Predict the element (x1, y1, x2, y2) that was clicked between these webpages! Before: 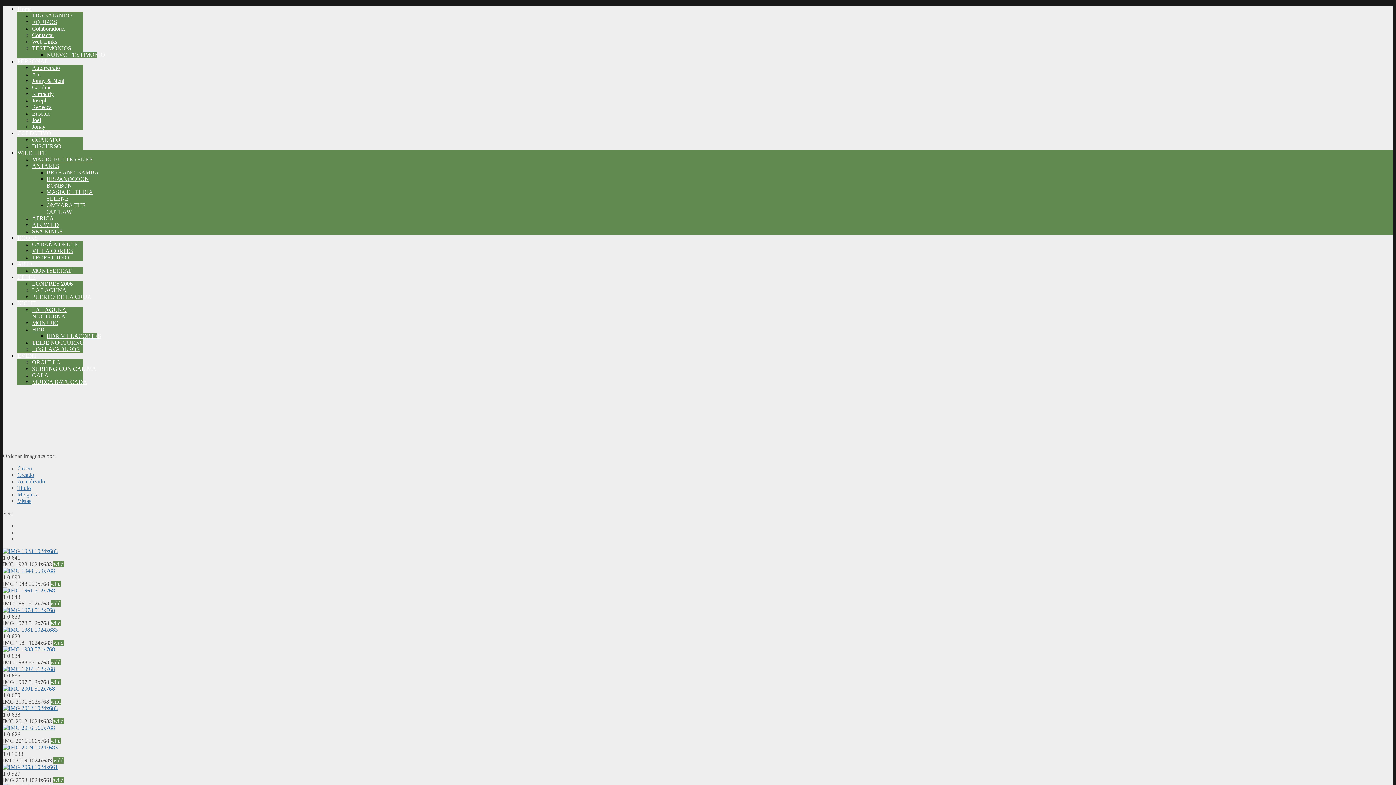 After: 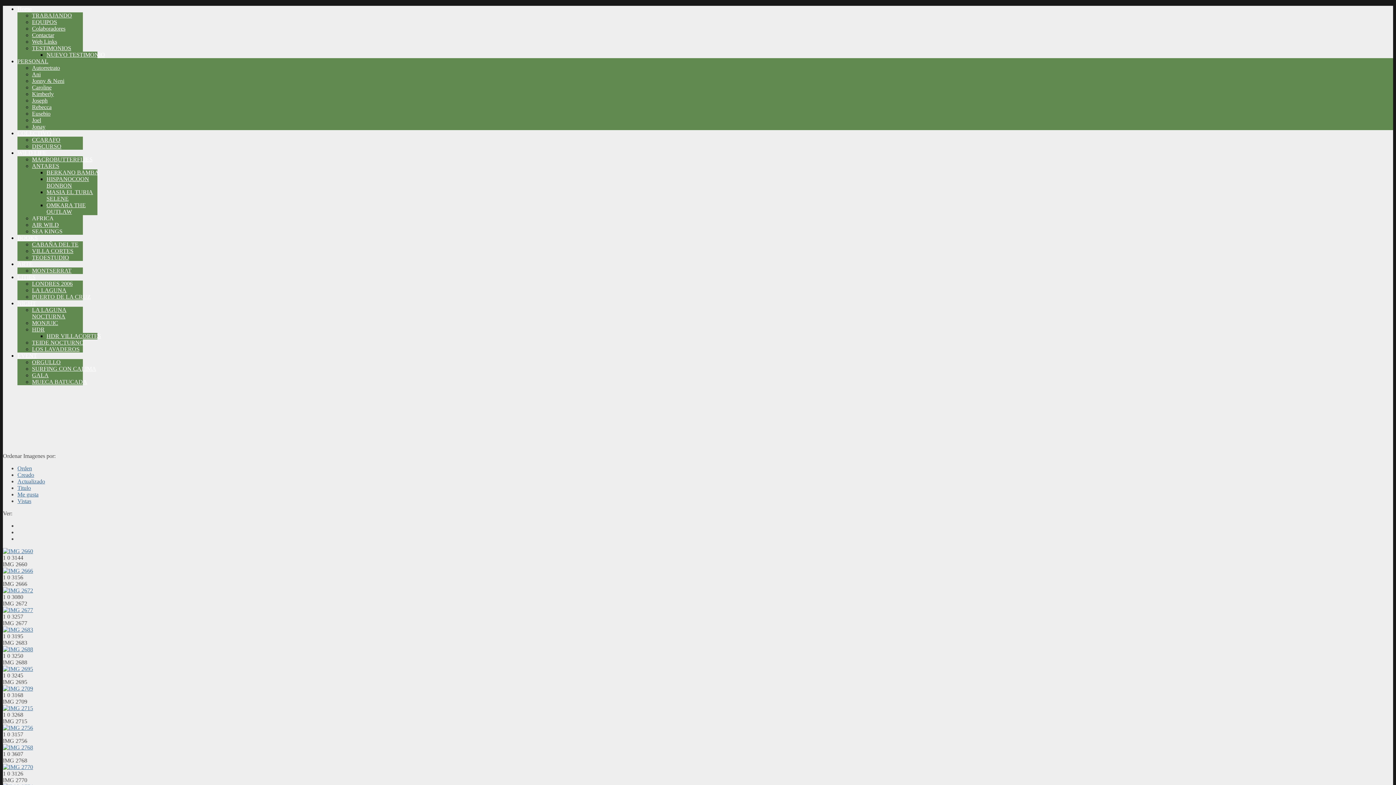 Action: bbox: (32, 71, 40, 77) label: Ani